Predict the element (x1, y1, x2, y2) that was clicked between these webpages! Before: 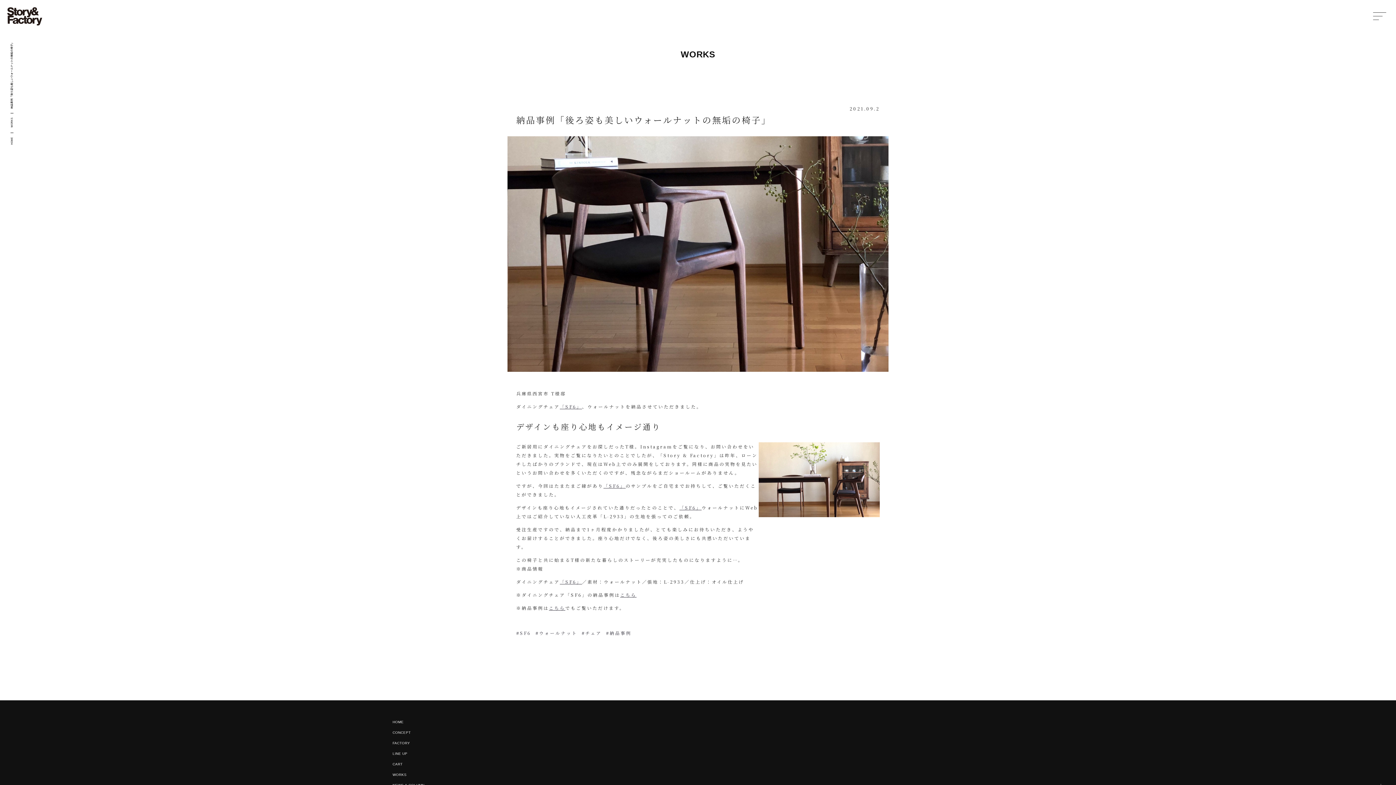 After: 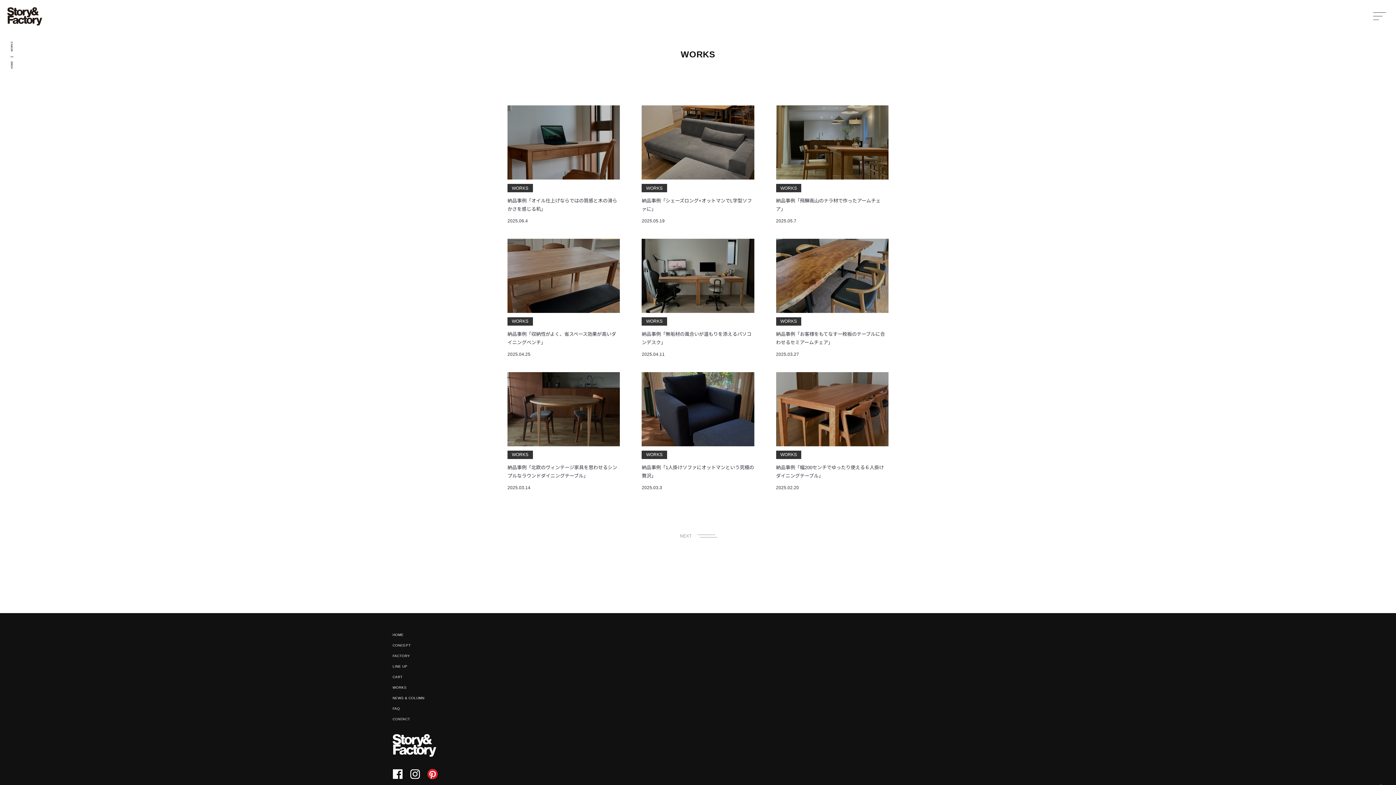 Action: bbox: (392, 770, 406, 779)